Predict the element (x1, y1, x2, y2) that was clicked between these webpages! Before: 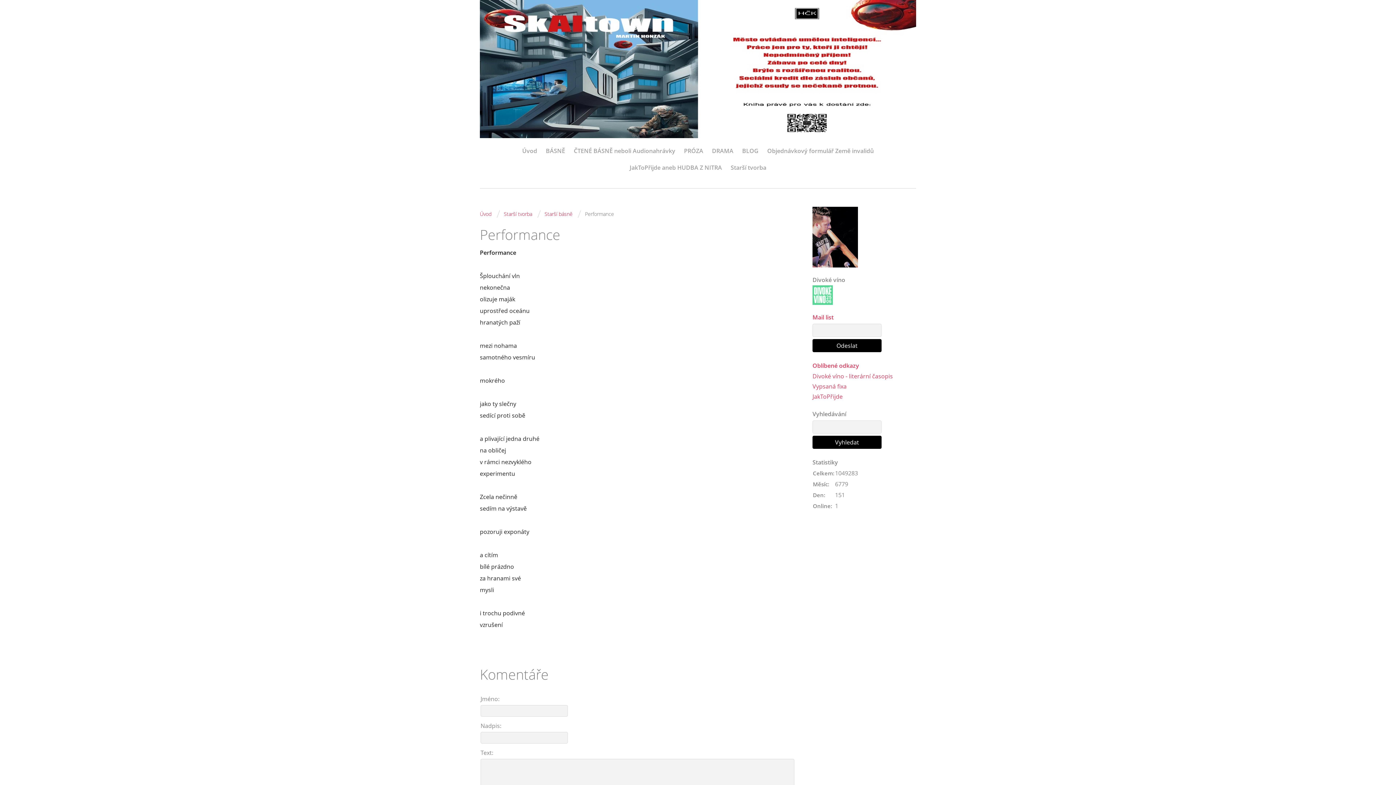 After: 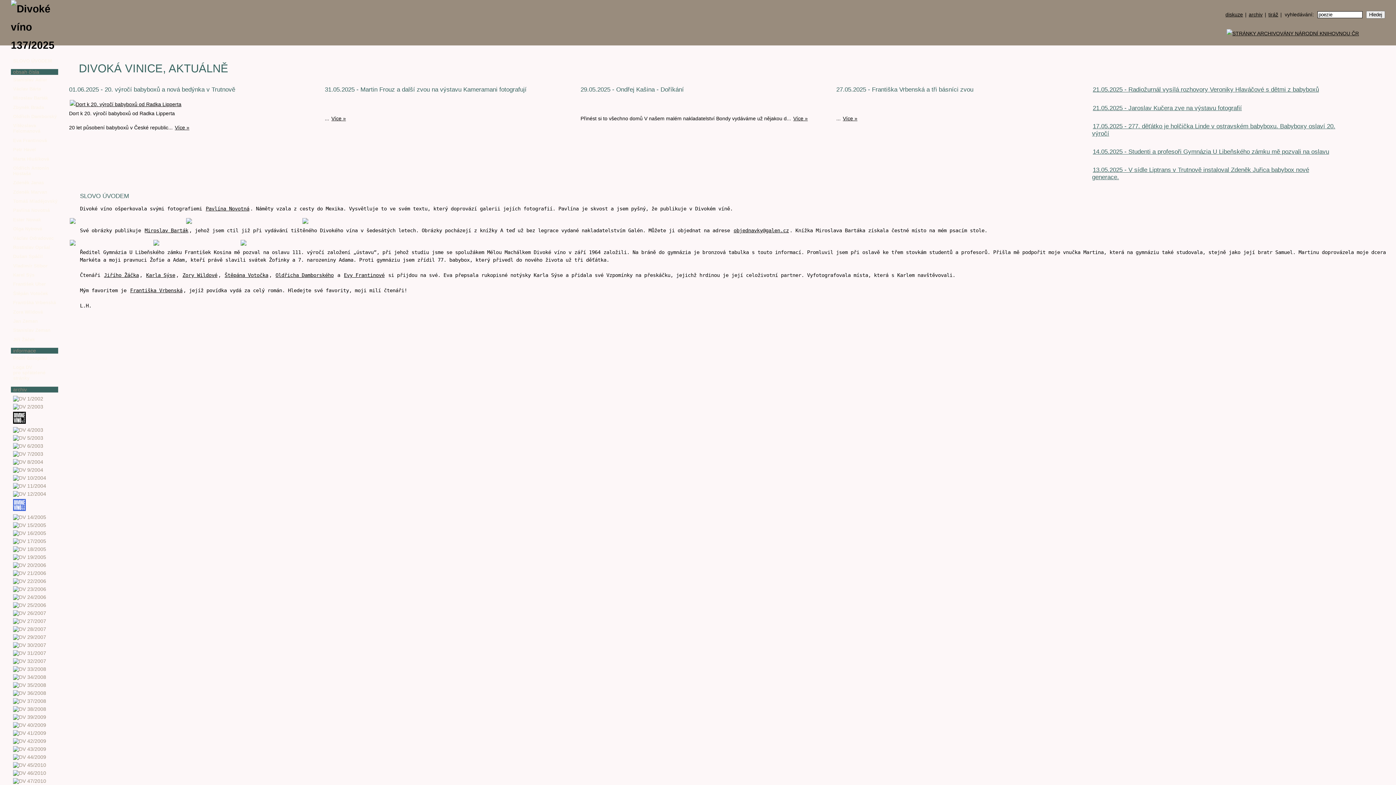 Action: bbox: (812, 285, 833, 304)